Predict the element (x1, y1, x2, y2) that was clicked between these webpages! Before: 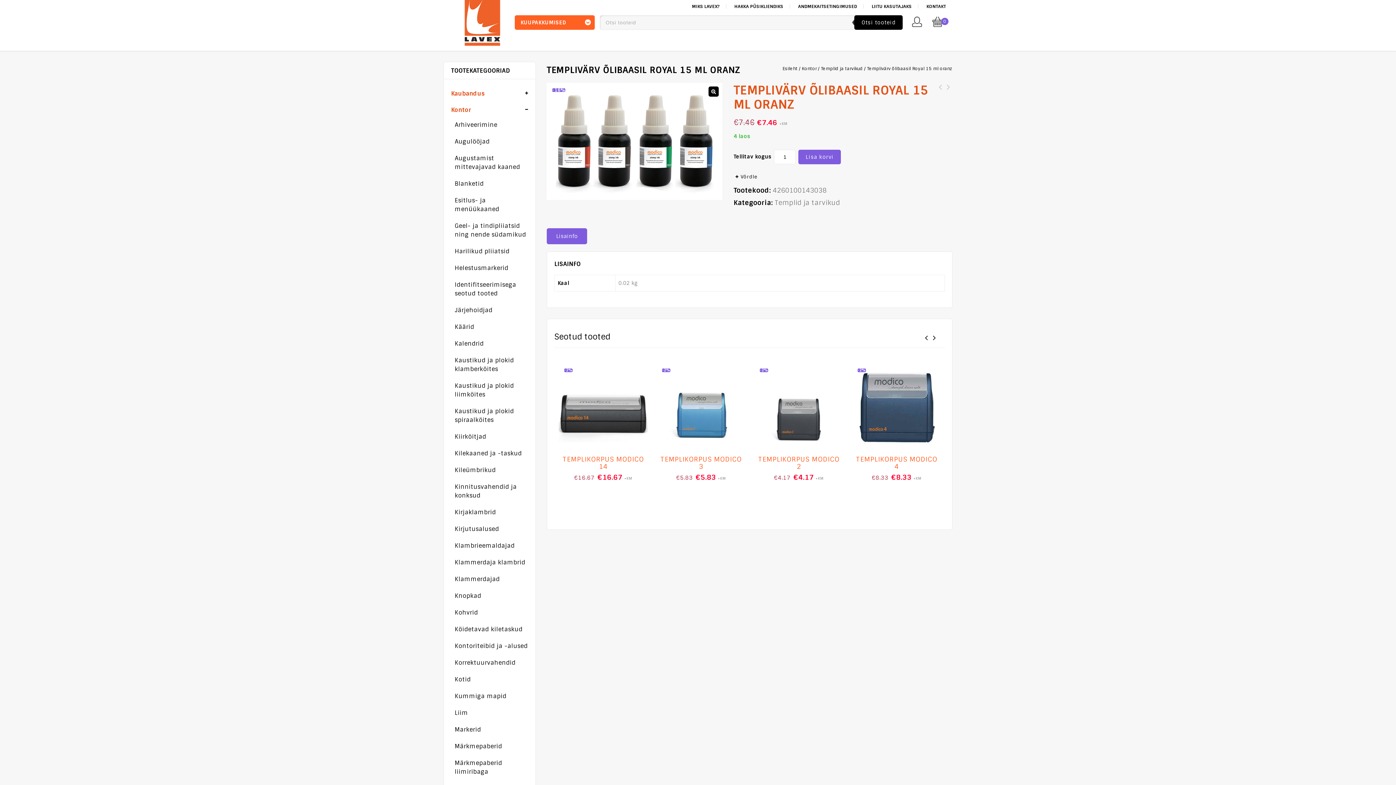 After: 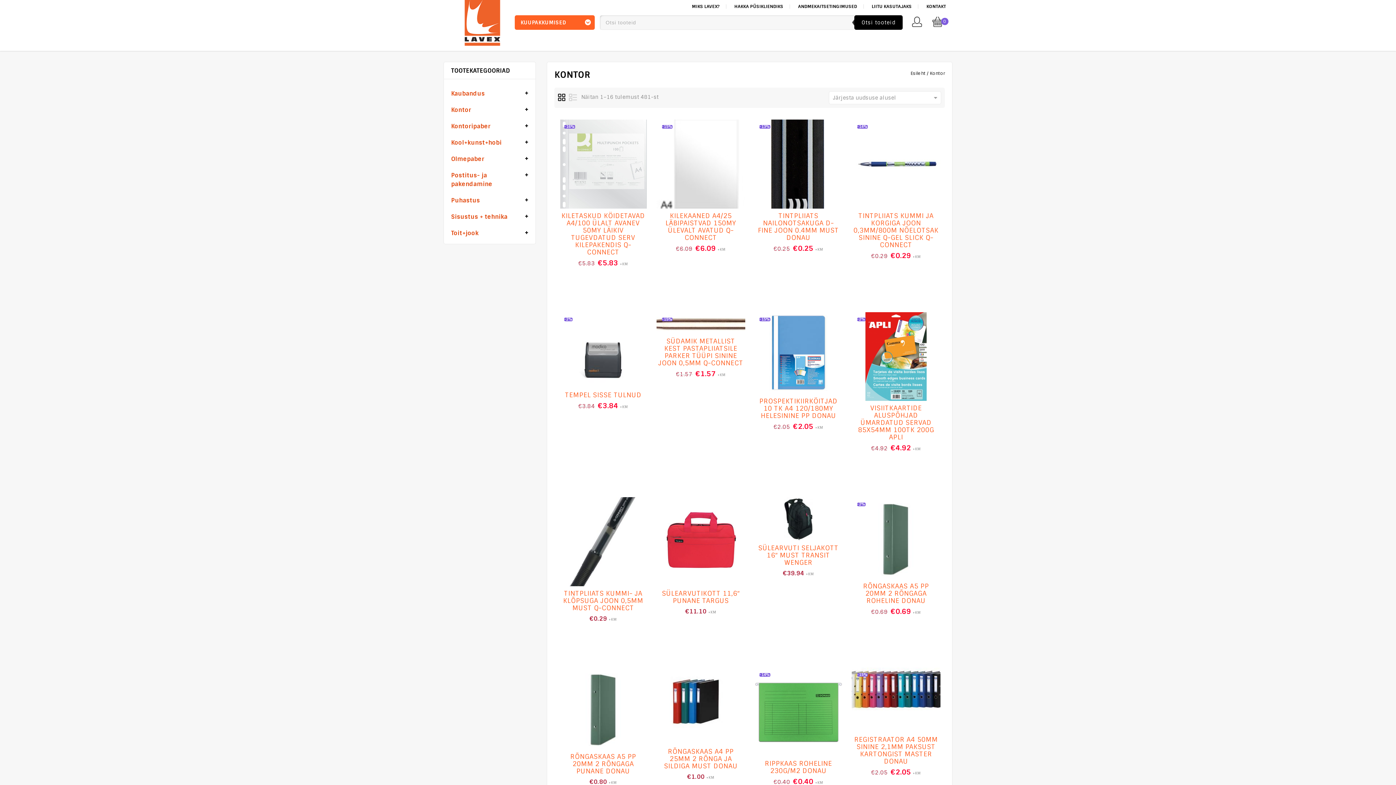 Action: bbox: (451, 105, 471, 114) label: Kontor